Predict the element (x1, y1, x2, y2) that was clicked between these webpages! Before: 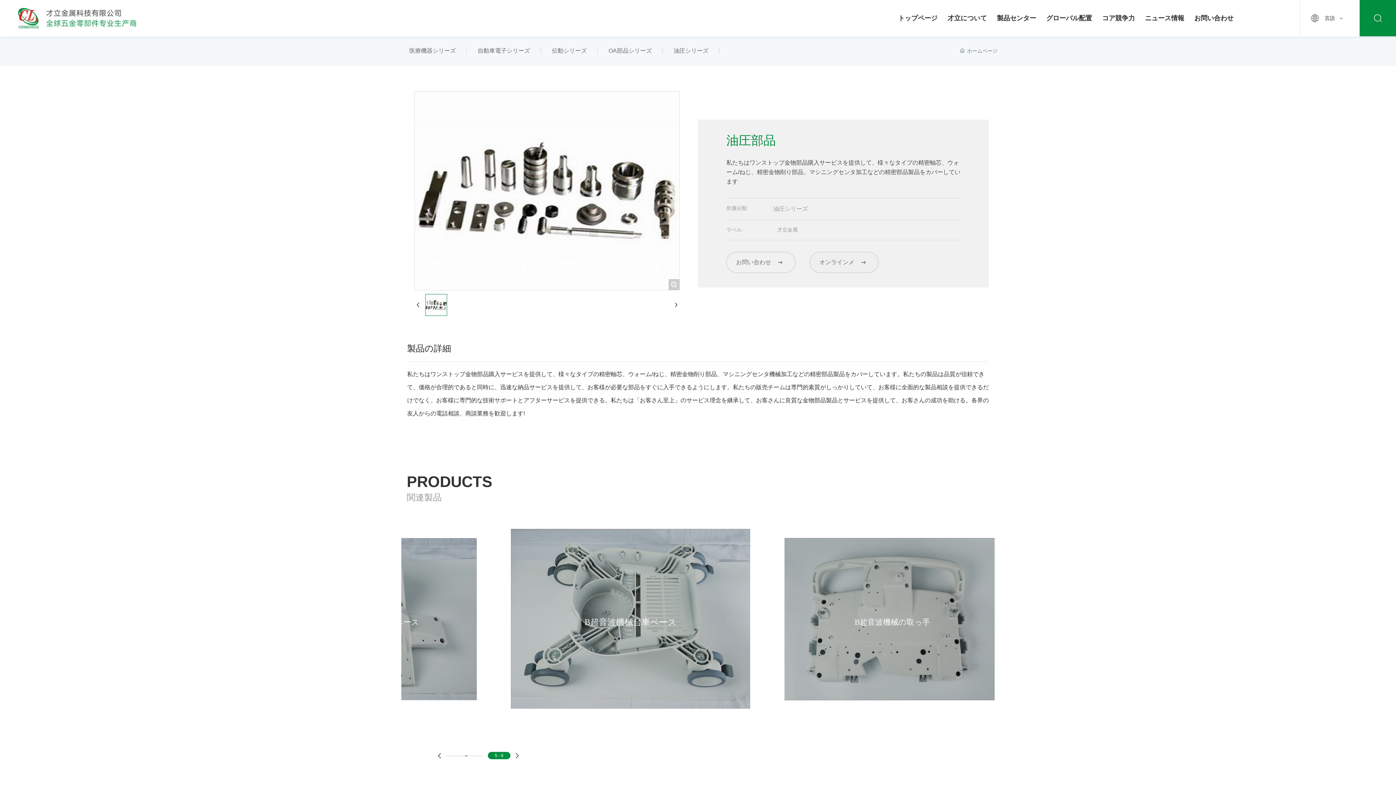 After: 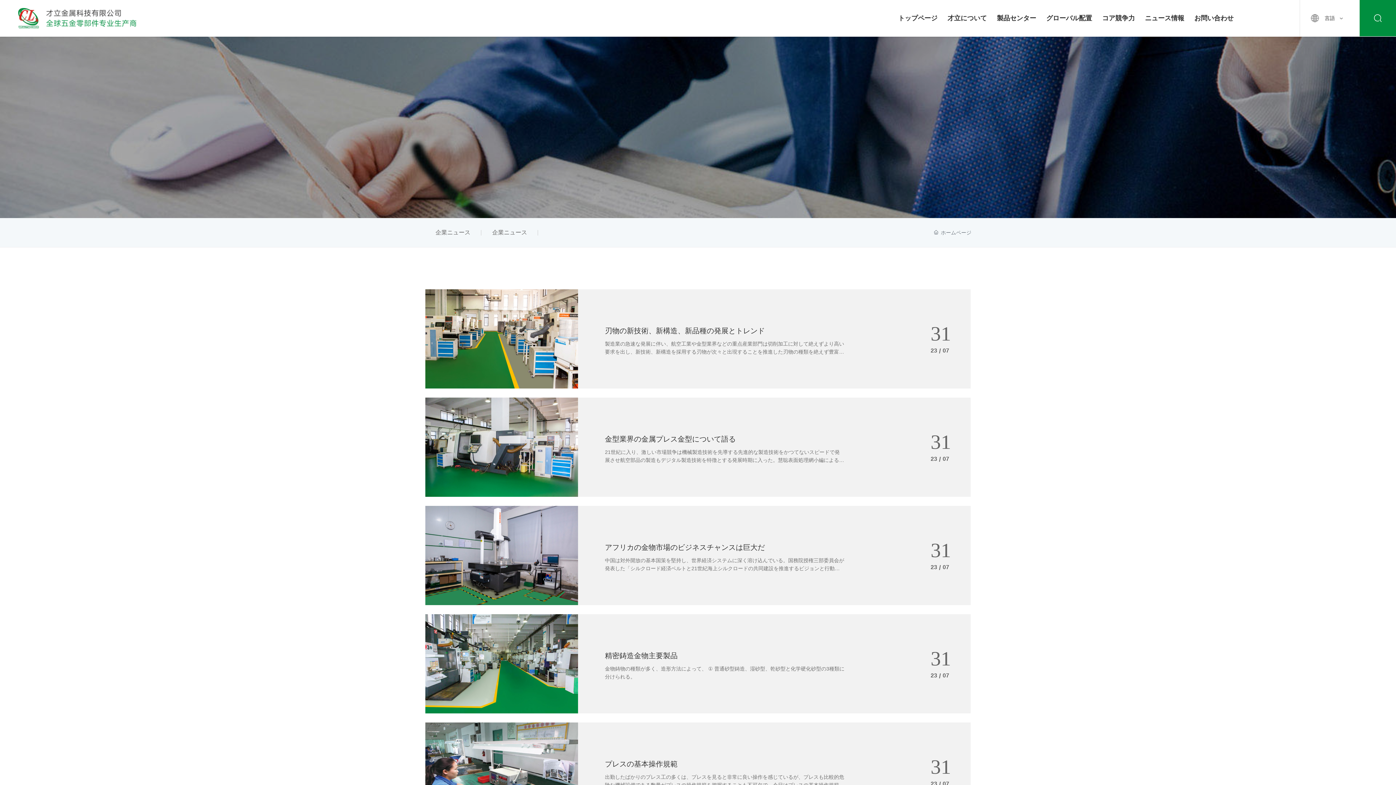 Action: label: ニュース情報 bbox: (1145, 0, 1184, 36)